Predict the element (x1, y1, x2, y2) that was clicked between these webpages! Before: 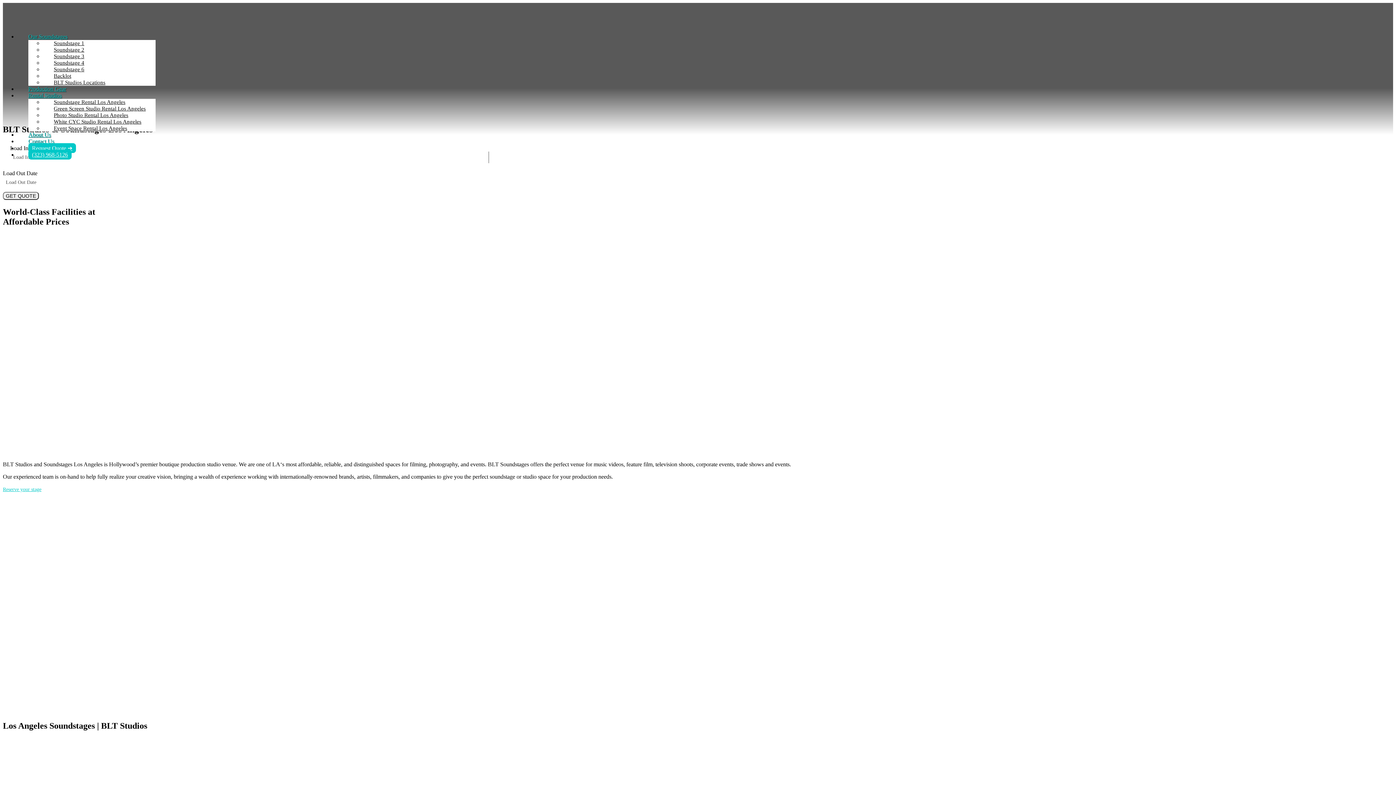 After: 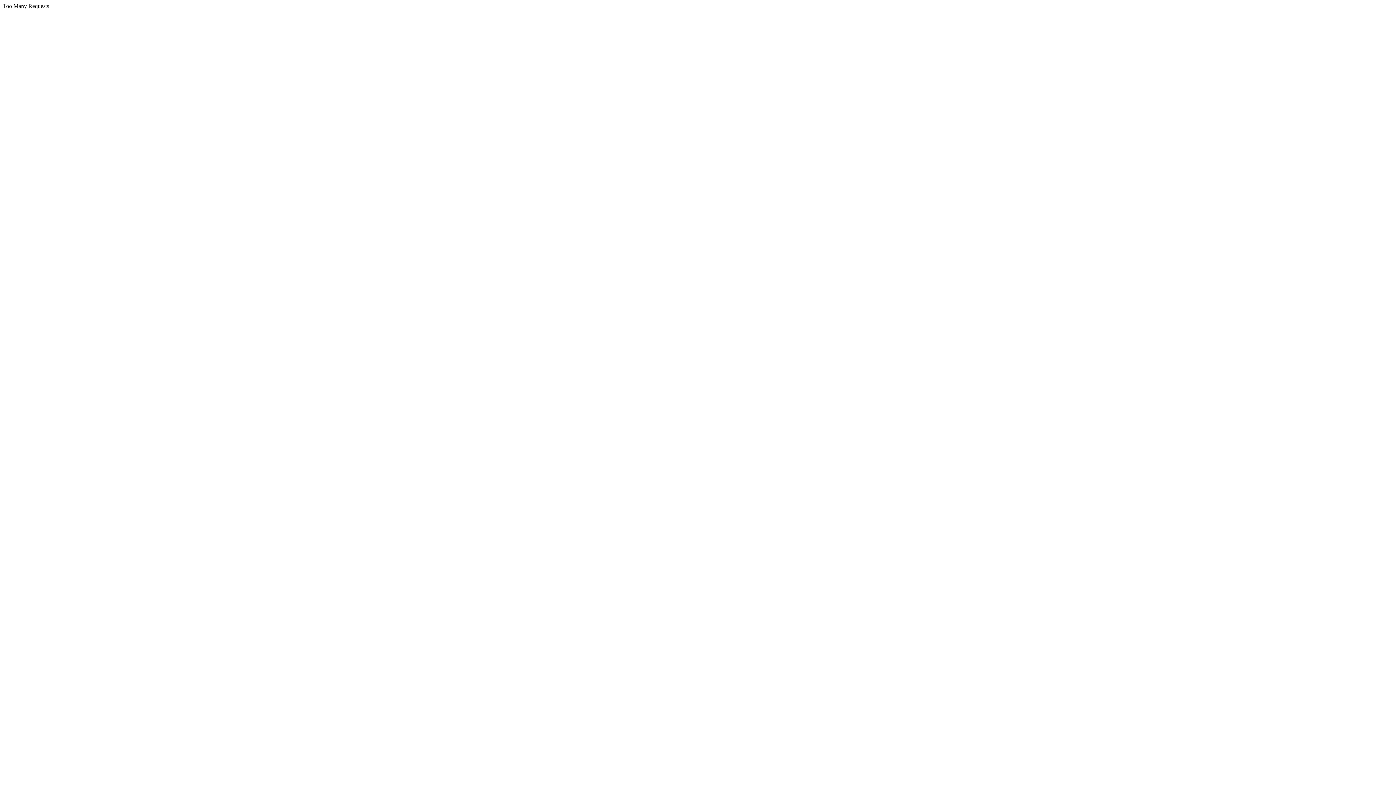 Action: bbox: (53, 60, 84, 65) label: Soundstage 4